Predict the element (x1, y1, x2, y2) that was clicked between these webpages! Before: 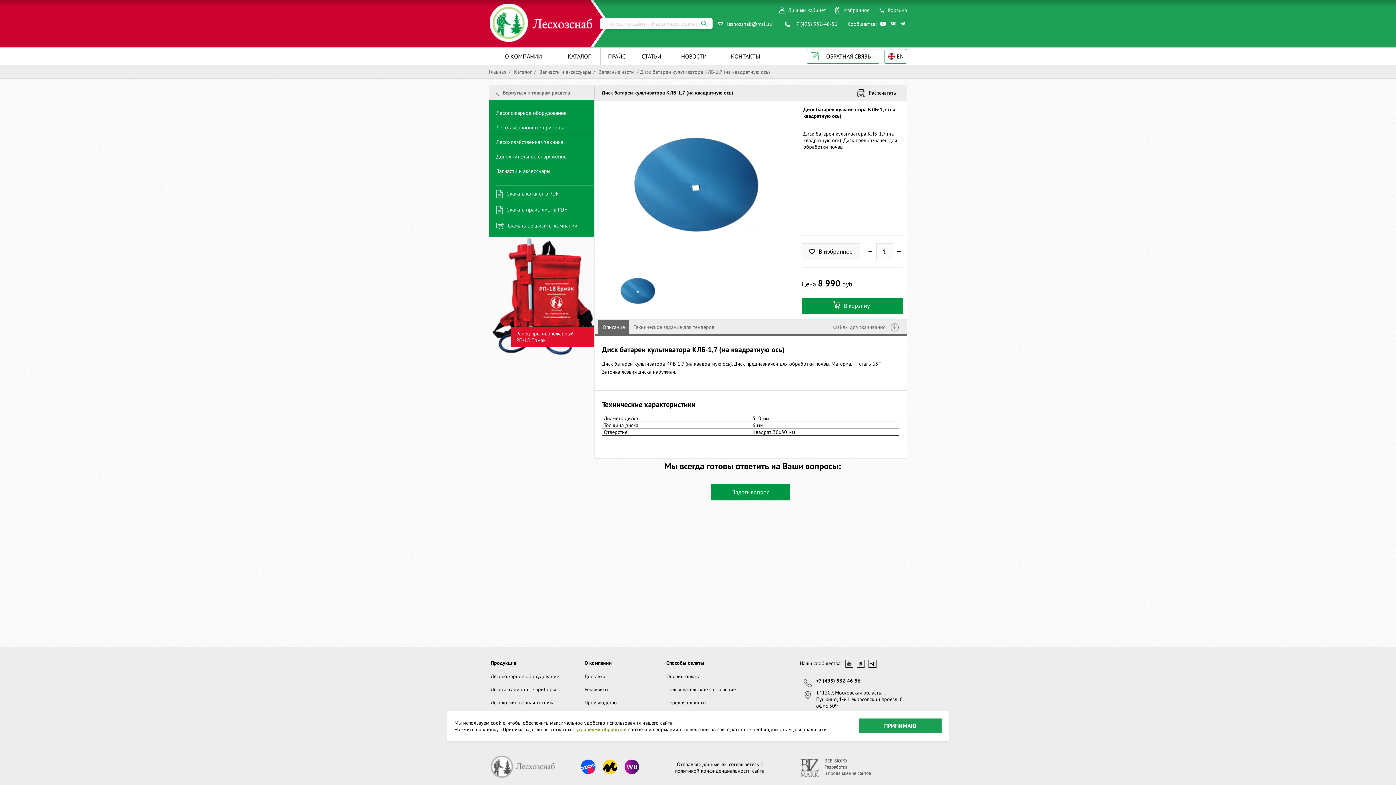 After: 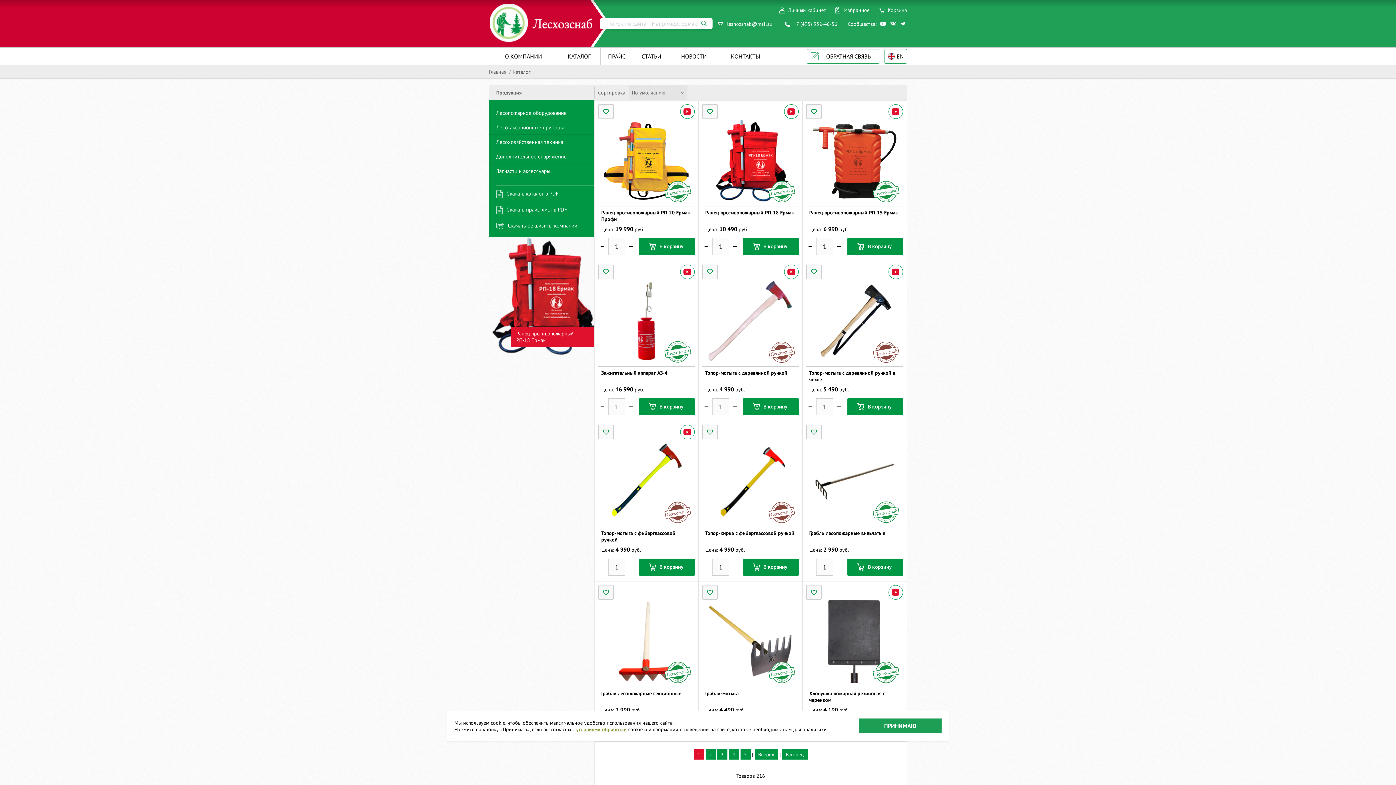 Action: bbox: (508, 68, 532, 75) label:  Каталог